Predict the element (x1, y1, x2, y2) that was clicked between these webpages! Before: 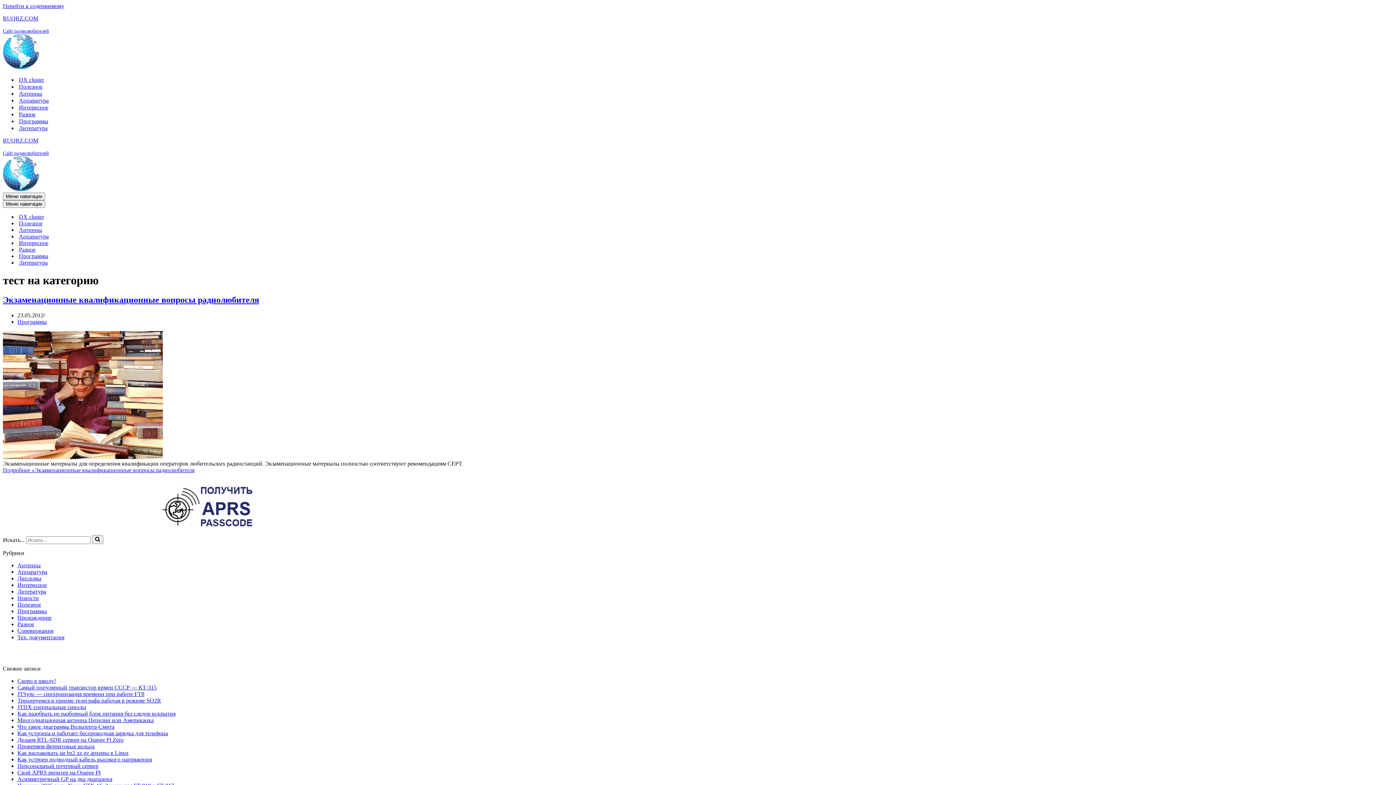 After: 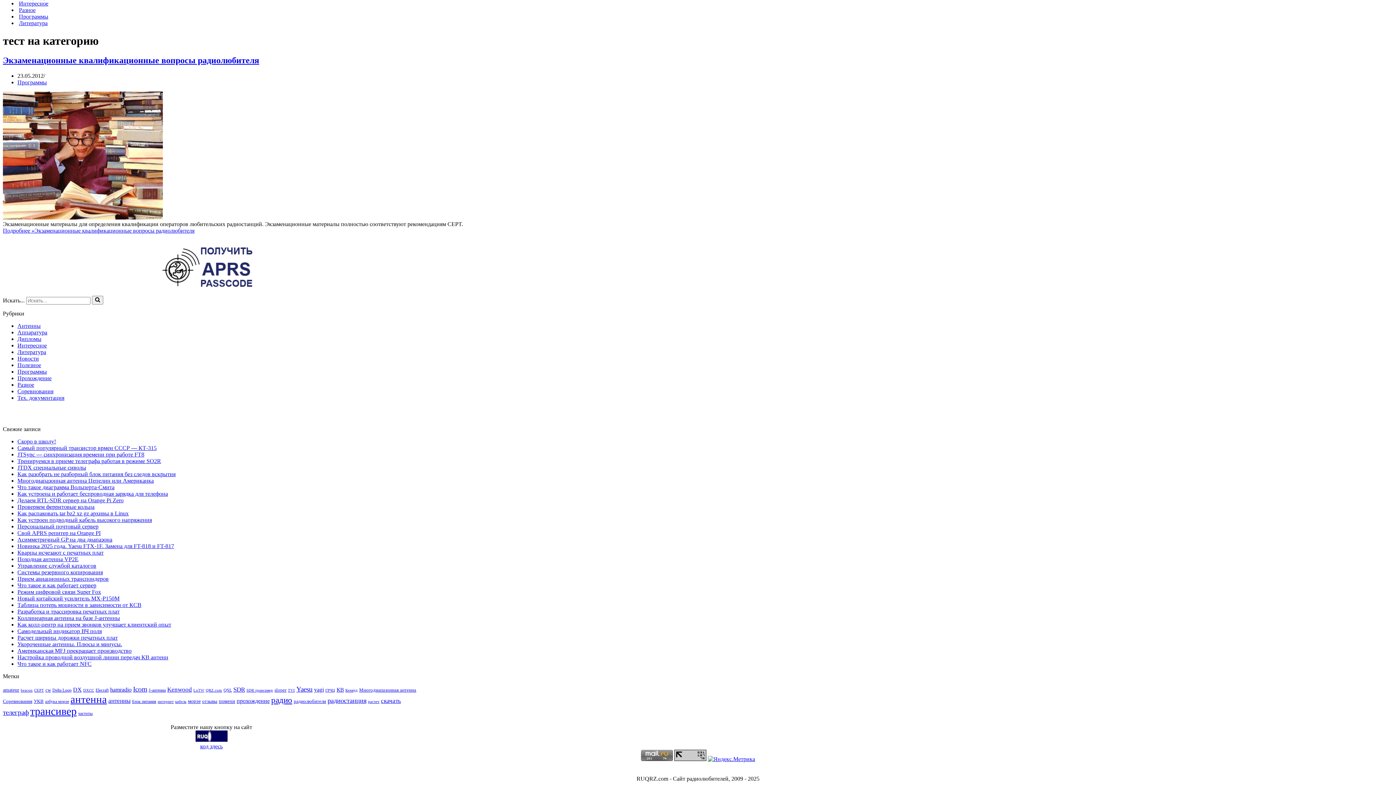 Action: bbox: (2, 2, 64, 9) label: Перейти к содержимому